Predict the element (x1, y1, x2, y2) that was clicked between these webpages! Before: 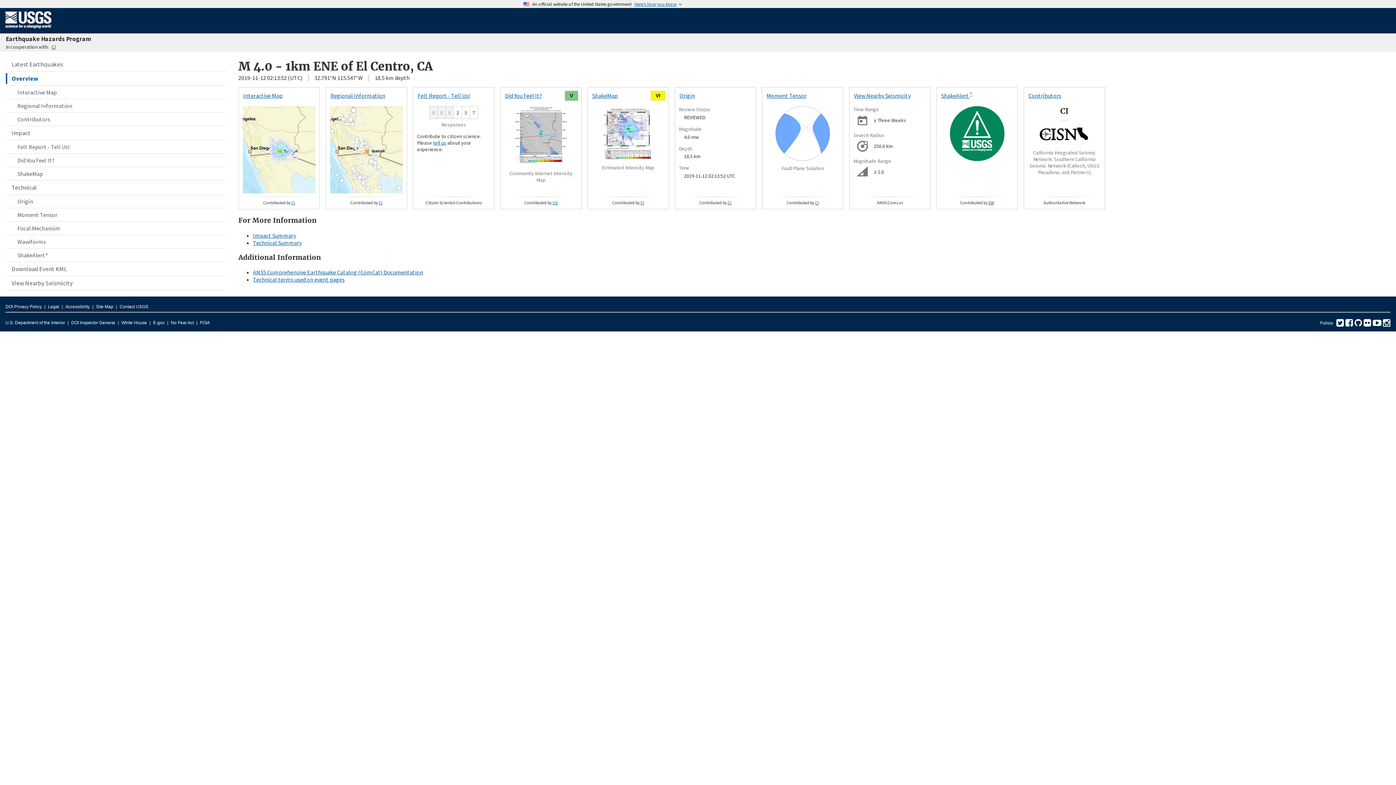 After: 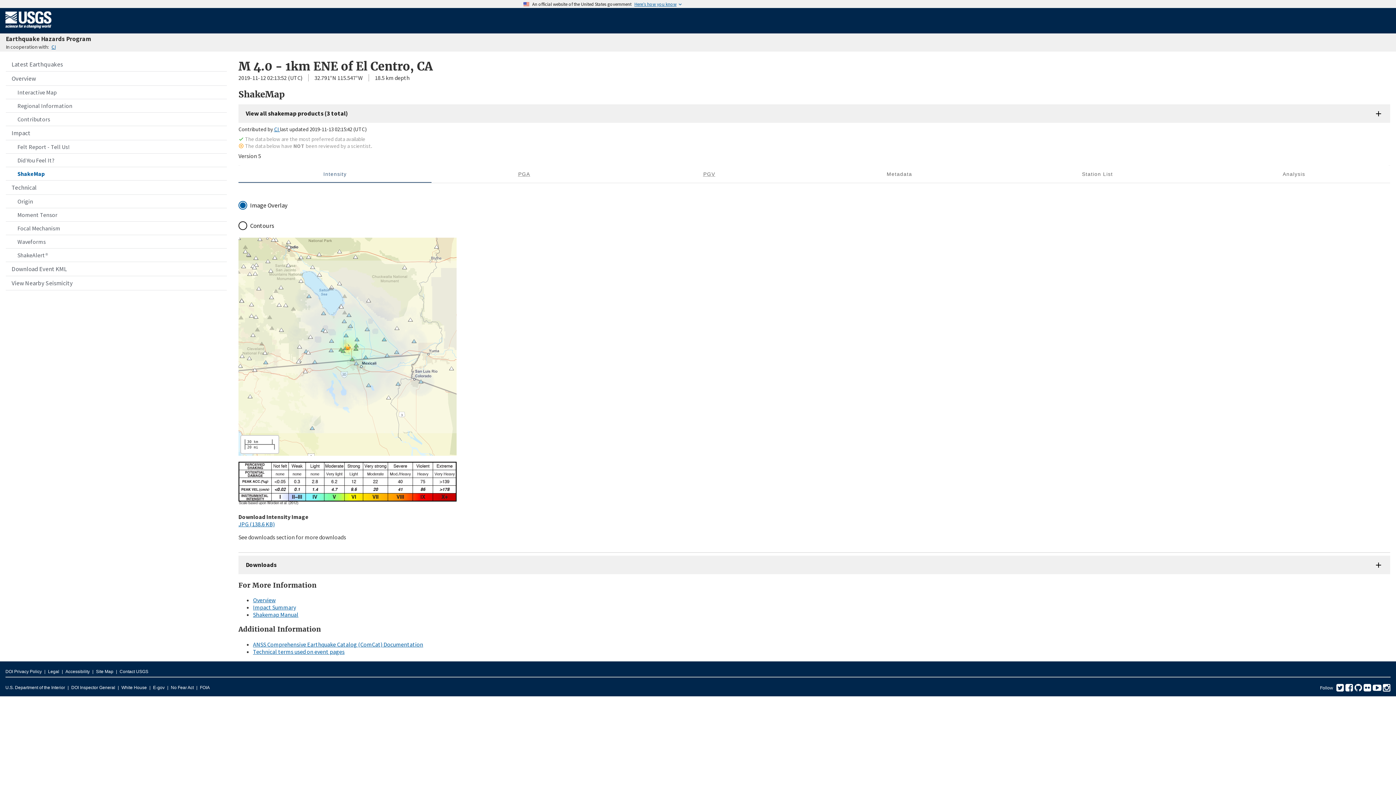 Action: label: ShakeMap bbox: (592, 92, 617, 99)